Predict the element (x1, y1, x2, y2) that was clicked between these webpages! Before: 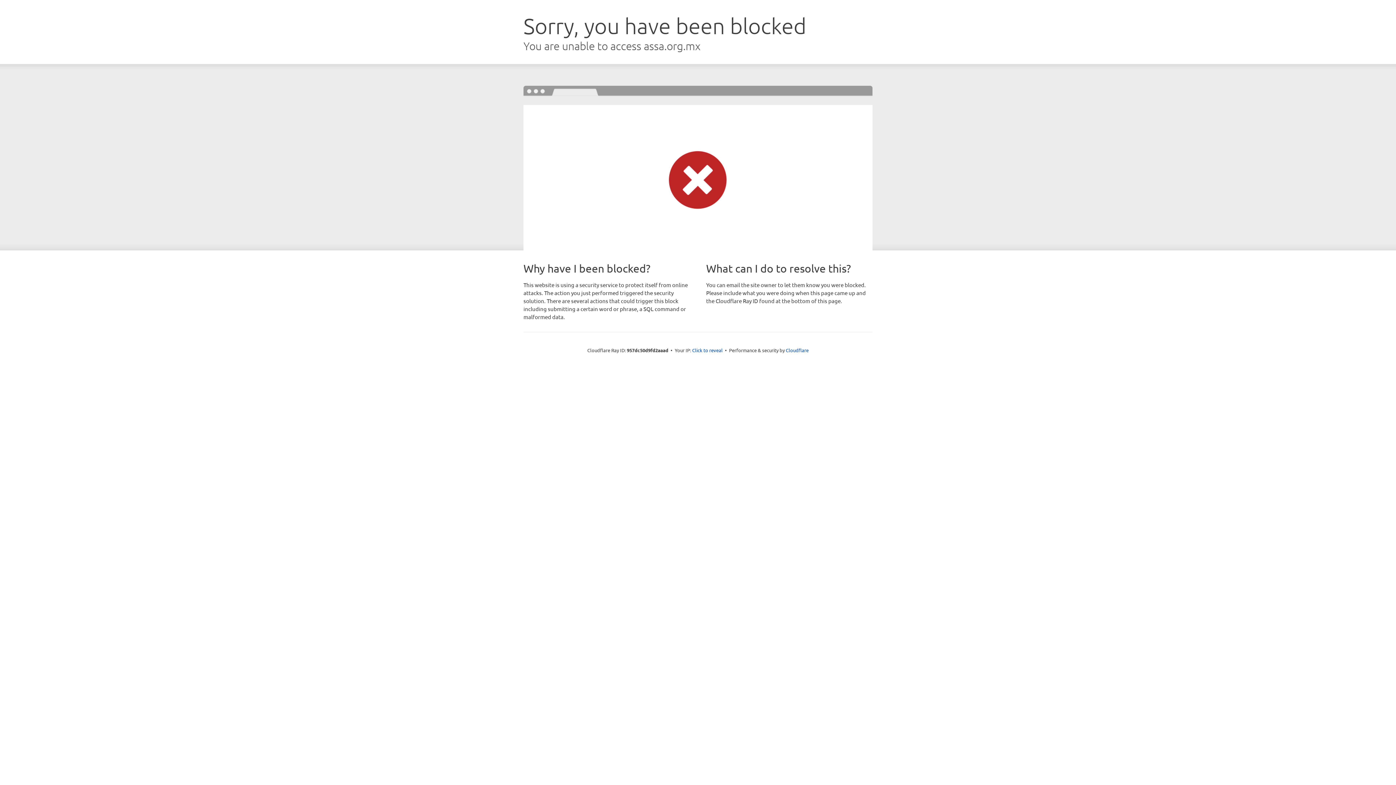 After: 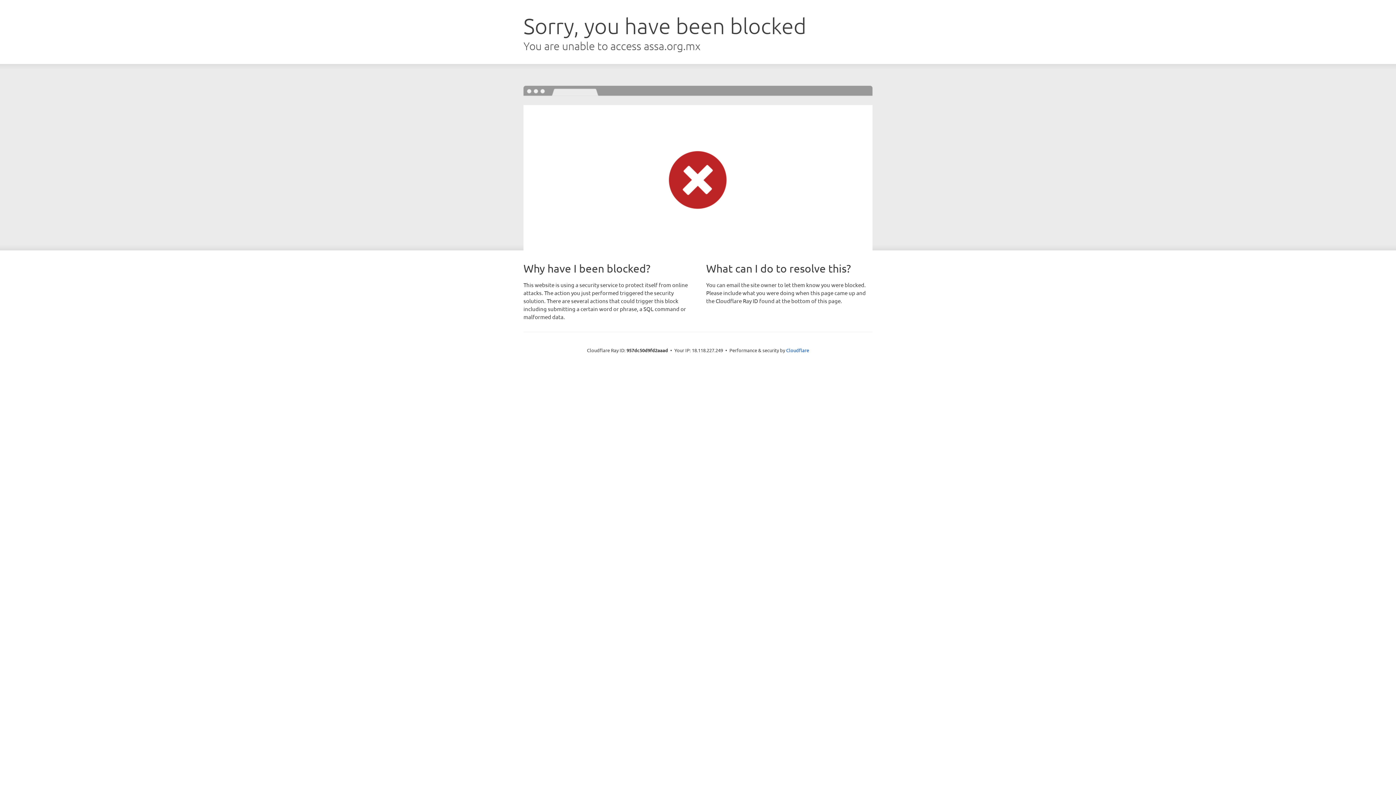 Action: bbox: (692, 346, 722, 353) label: Click to reveal